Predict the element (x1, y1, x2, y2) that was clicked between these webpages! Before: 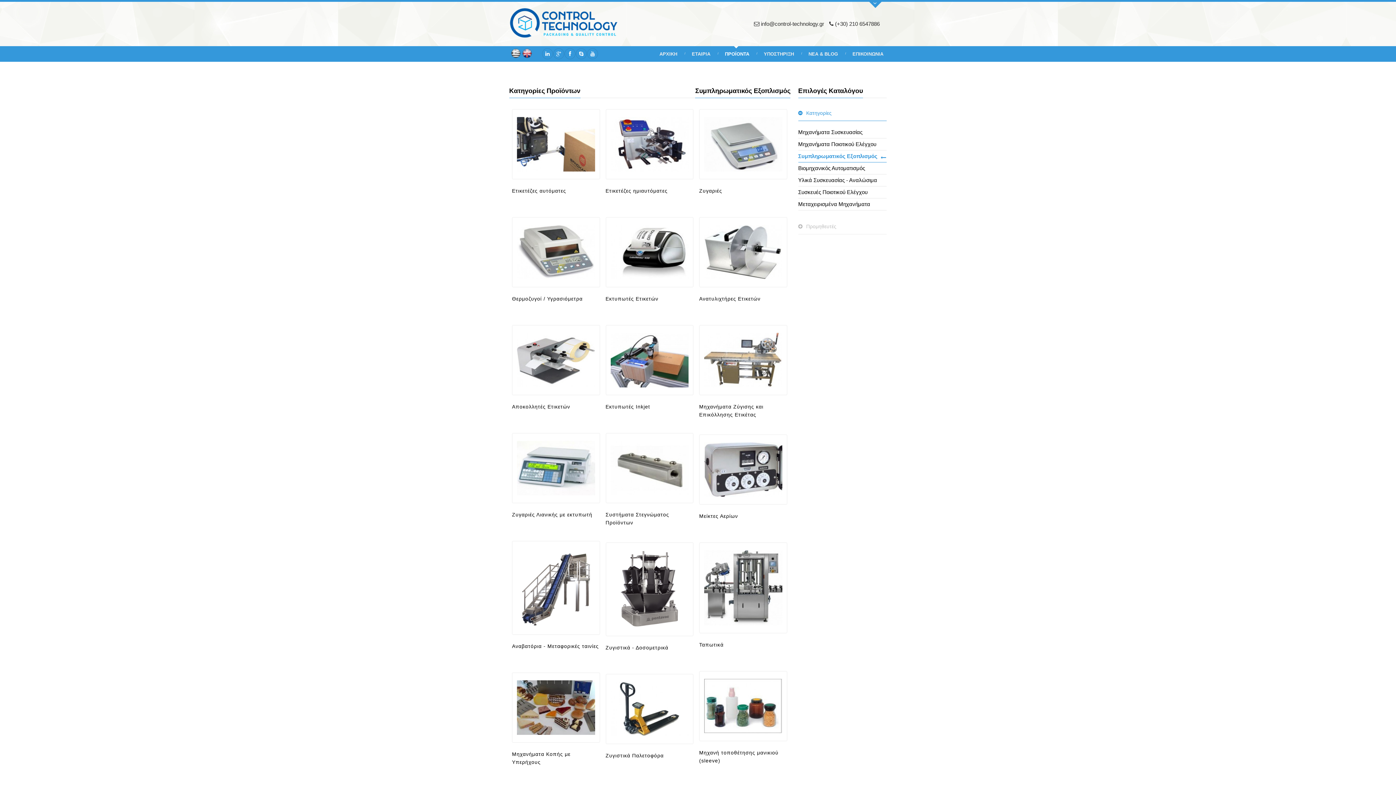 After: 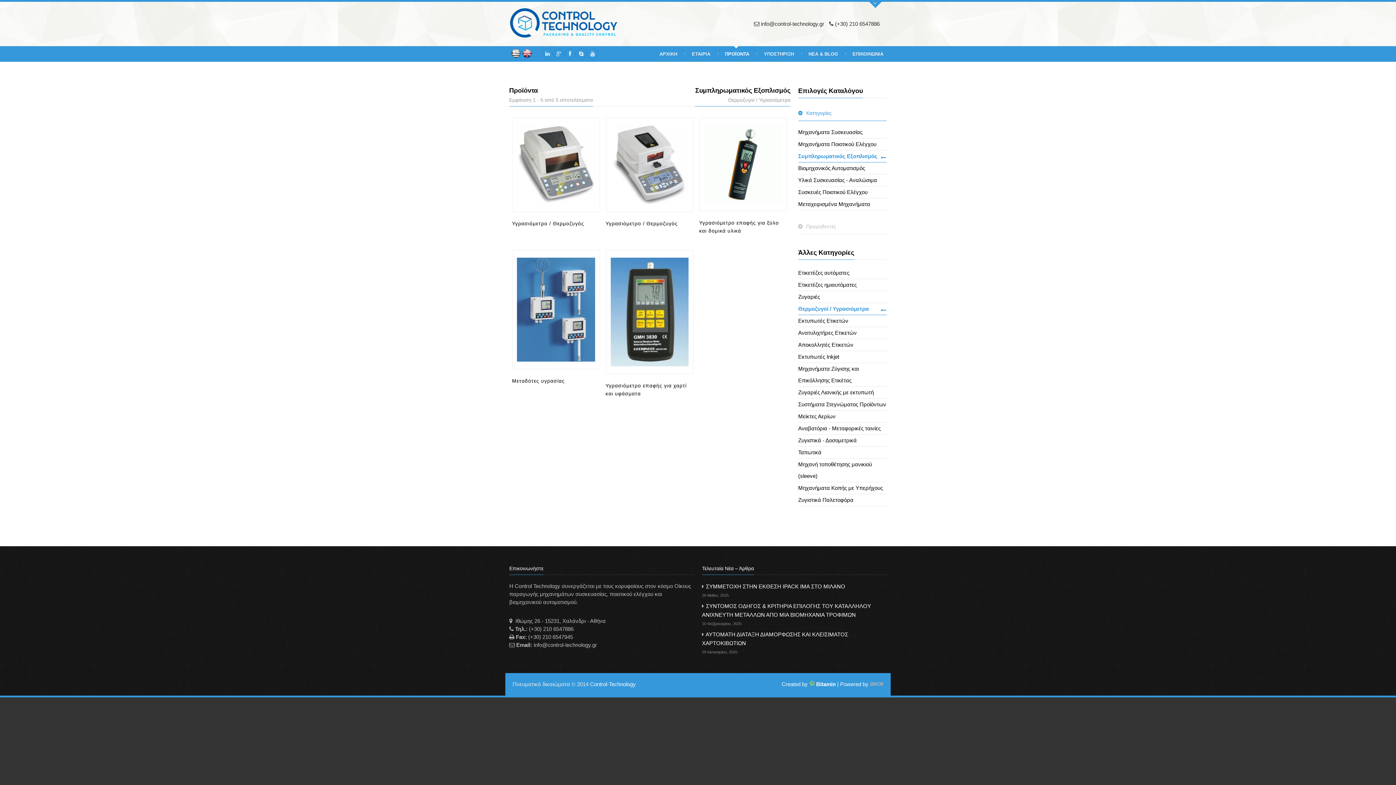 Action: bbox: (512, 295, 582, 301) label: Θερμοζυγοί / Υγρασιόμετρα